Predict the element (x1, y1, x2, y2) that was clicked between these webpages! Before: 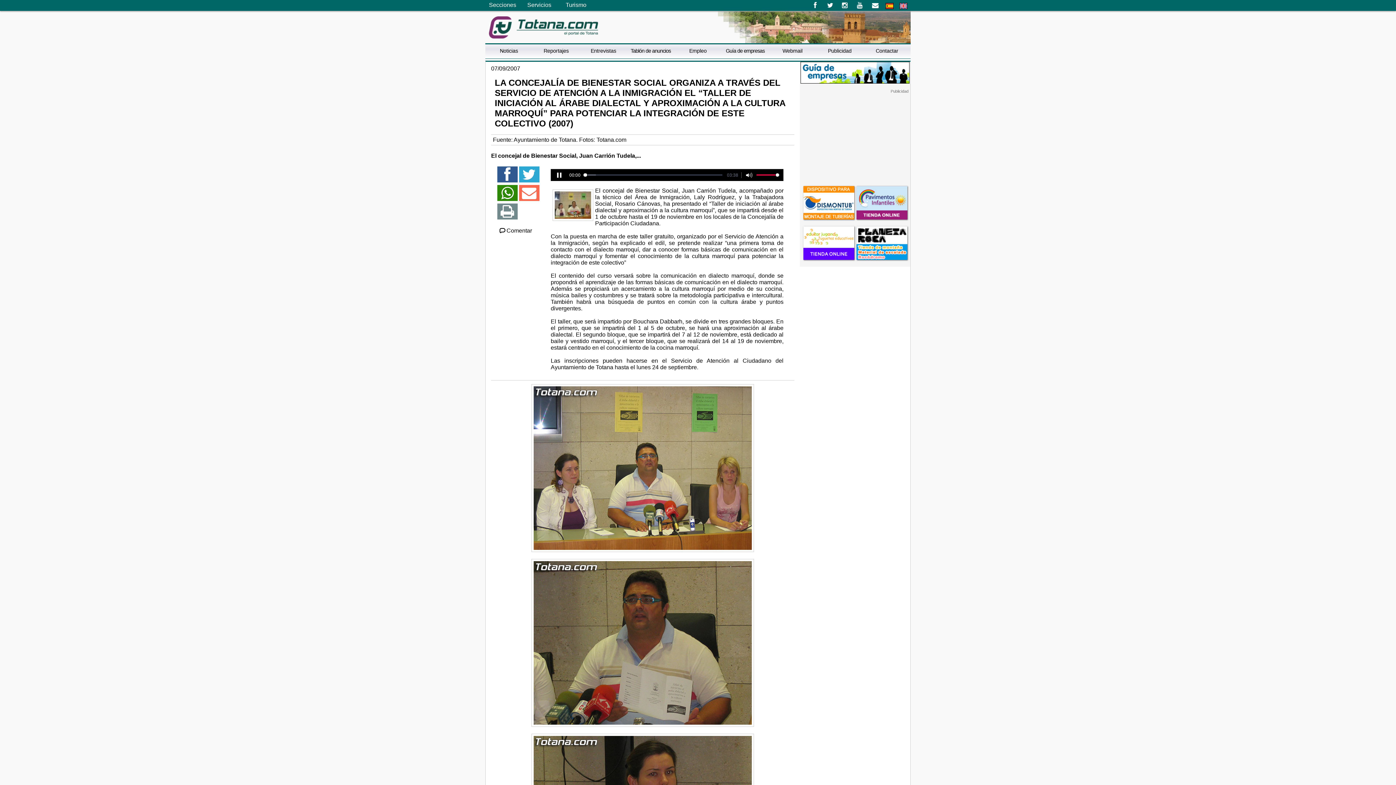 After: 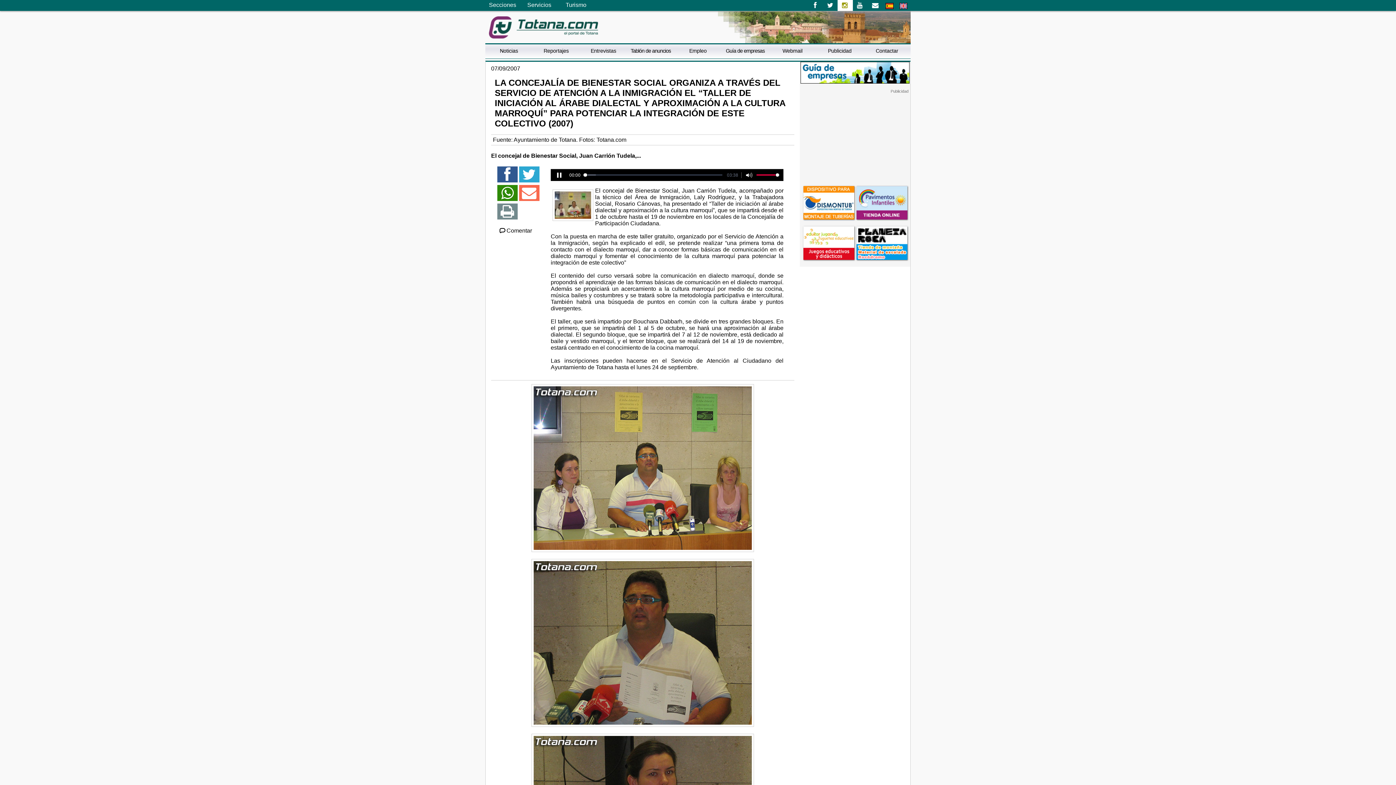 Action: bbox: (837, 0, 852, 10) label:  Instagram